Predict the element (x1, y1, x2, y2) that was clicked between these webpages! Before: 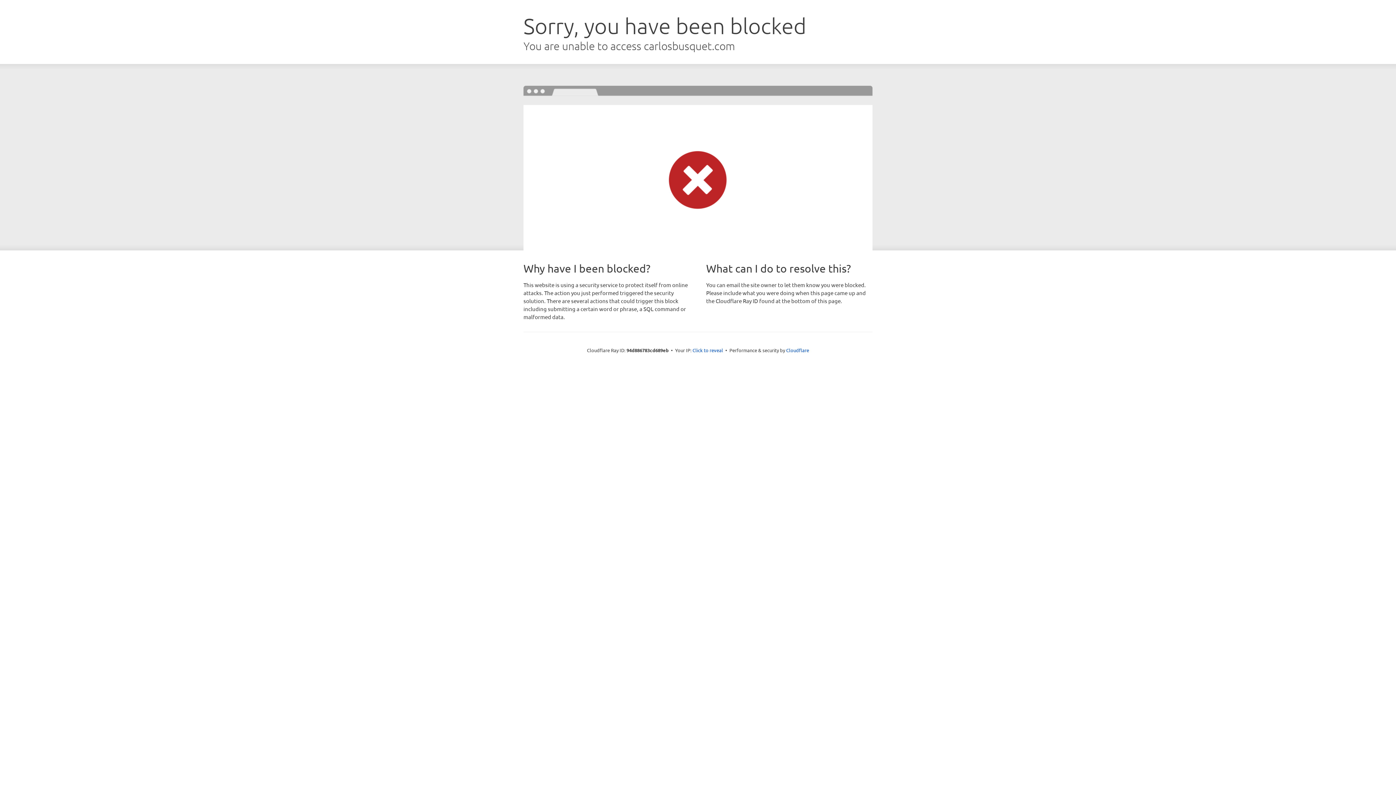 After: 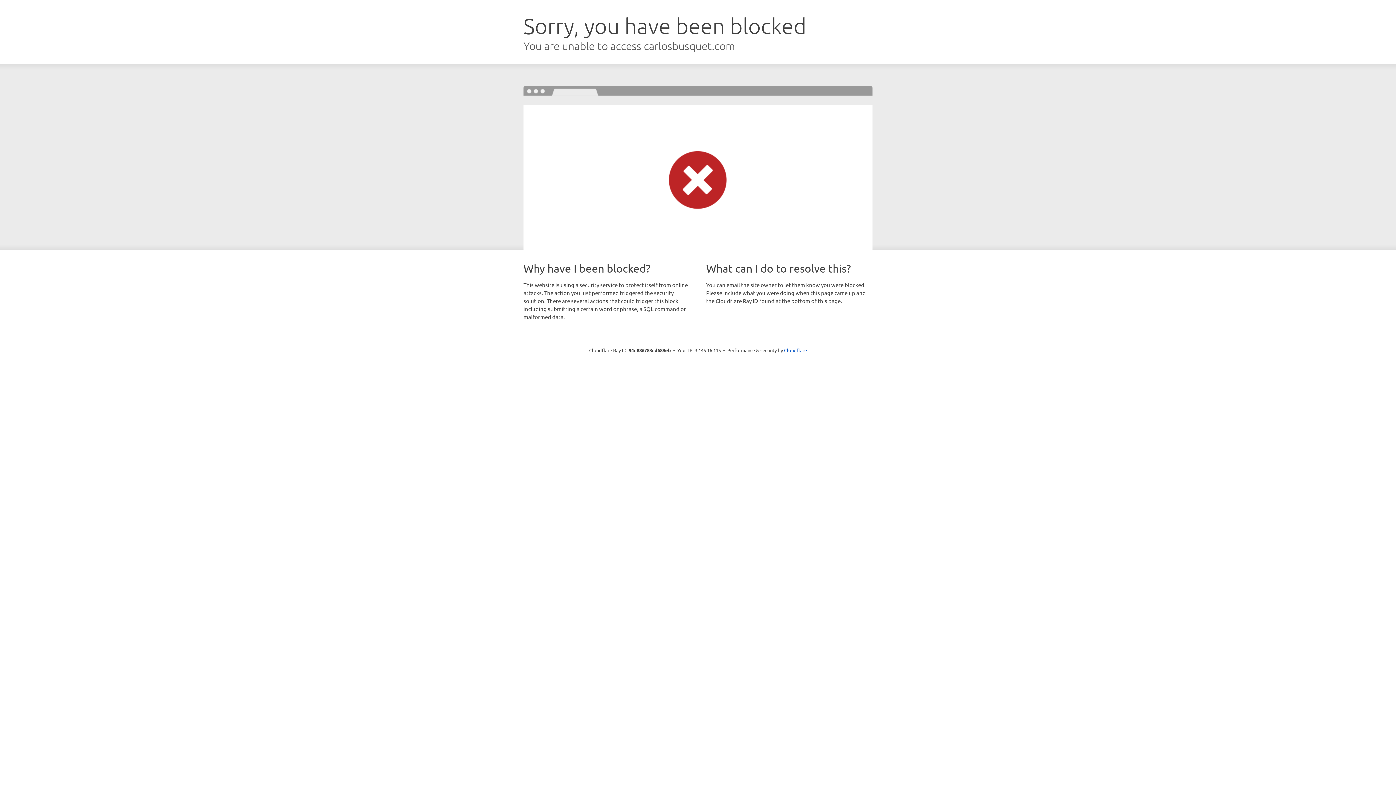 Action: label: Click to reveal bbox: (692, 346, 723, 353)